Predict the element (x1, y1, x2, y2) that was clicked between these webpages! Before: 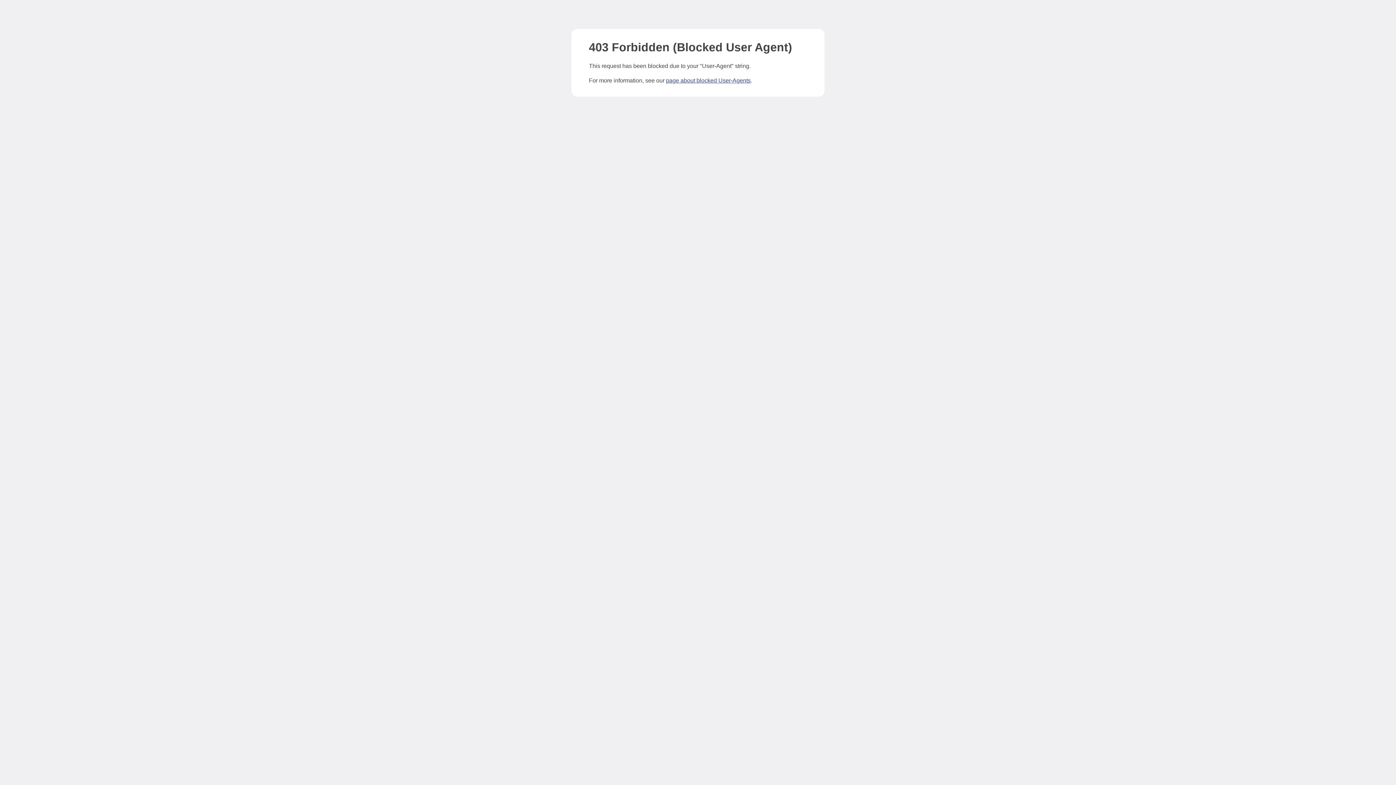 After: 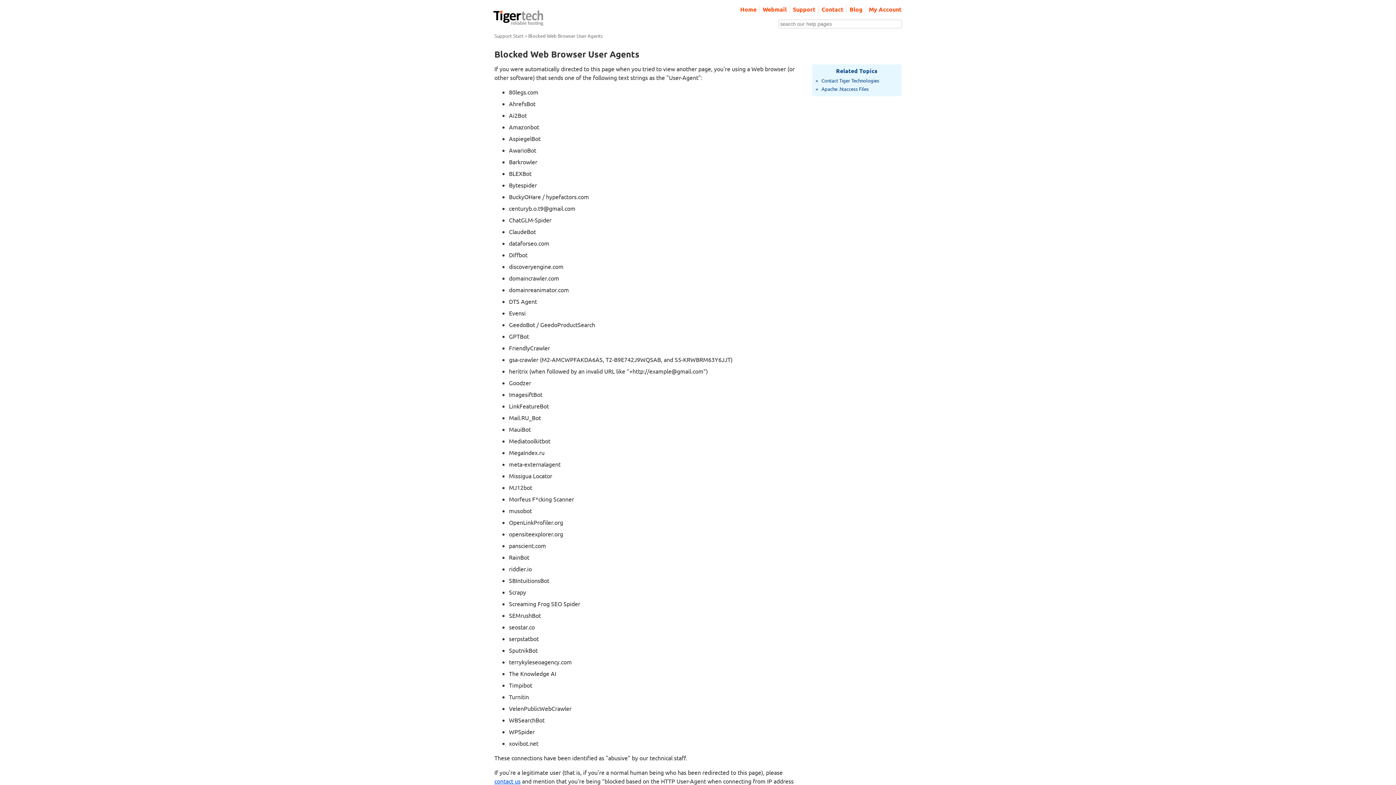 Action: bbox: (666, 77, 750, 83) label: page about blocked User-Agents